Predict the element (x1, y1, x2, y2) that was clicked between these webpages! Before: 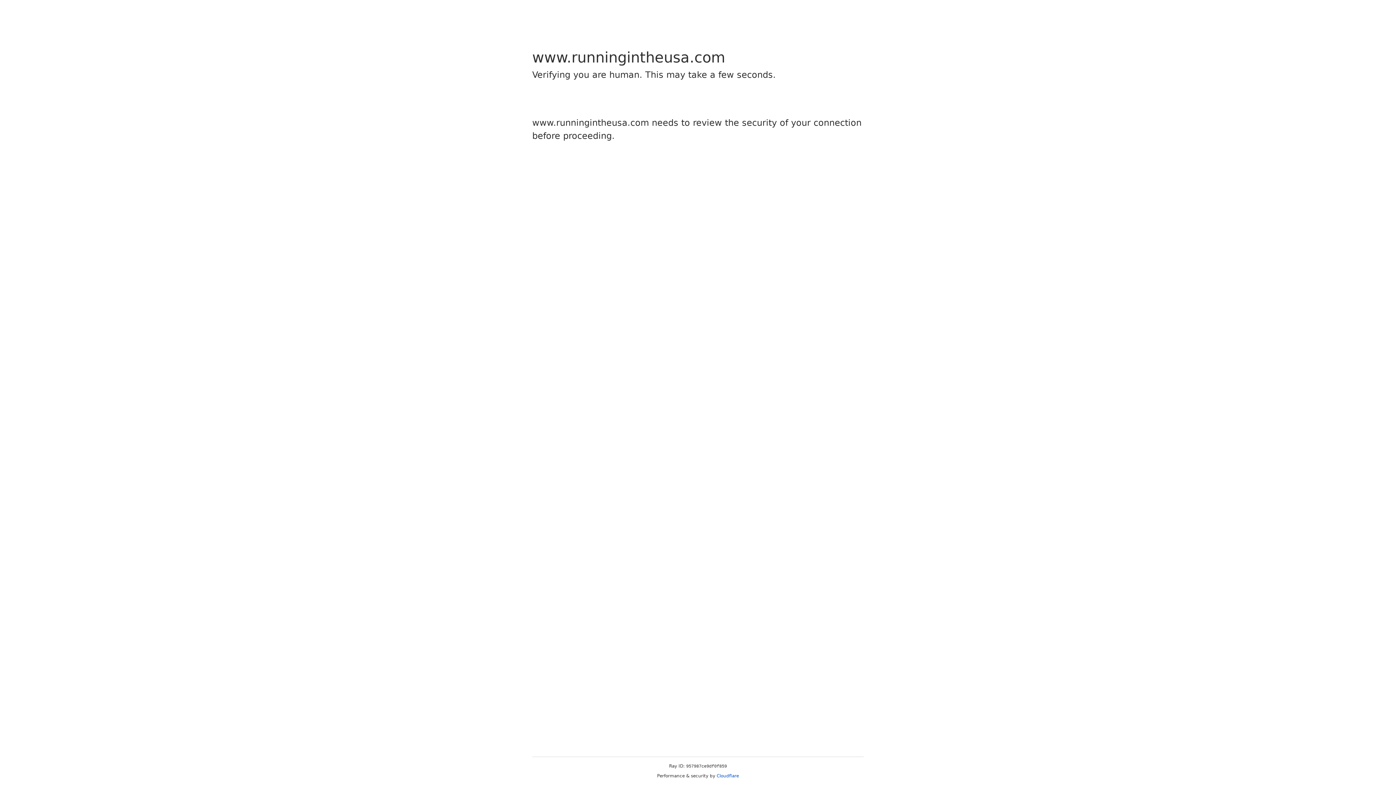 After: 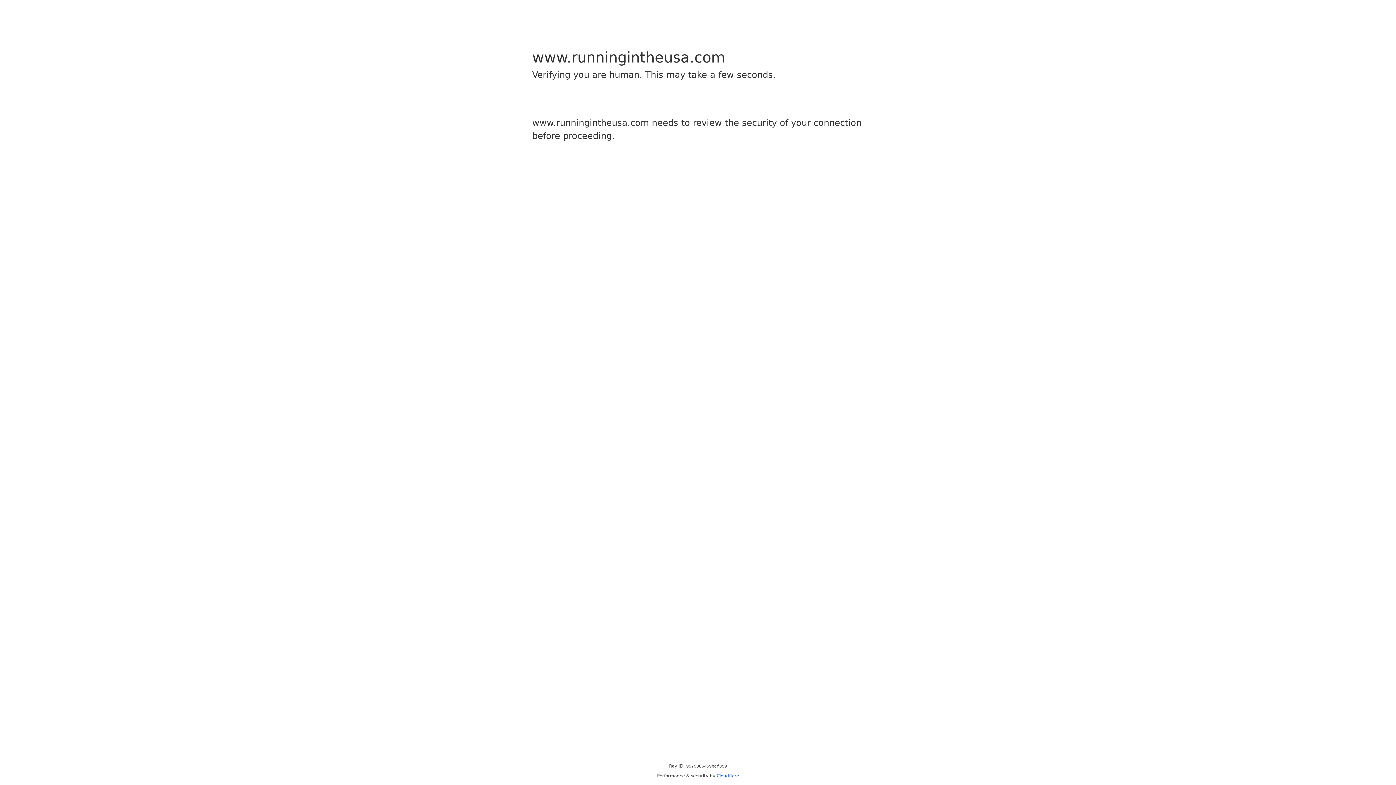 Action: label: Cloudflare bbox: (716, 773, 739, 778)